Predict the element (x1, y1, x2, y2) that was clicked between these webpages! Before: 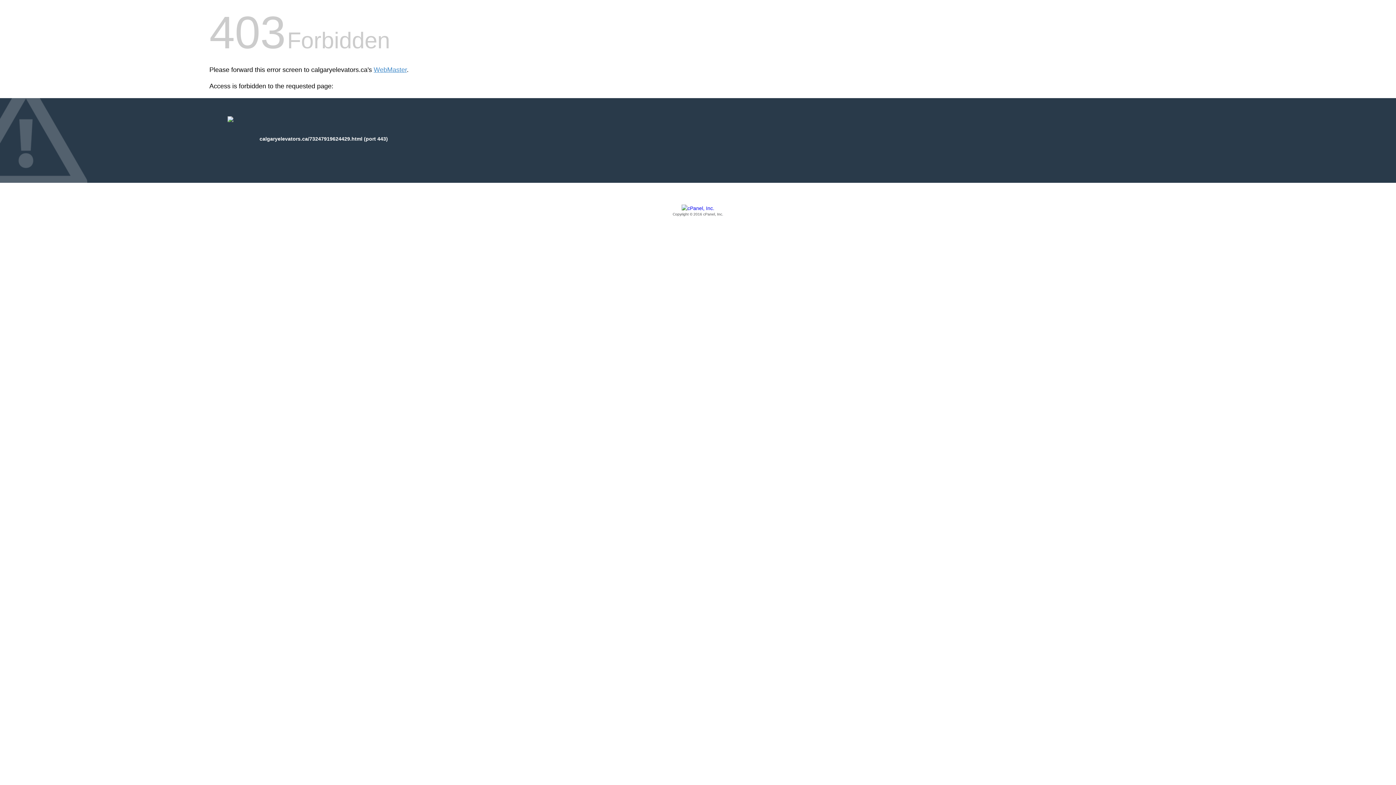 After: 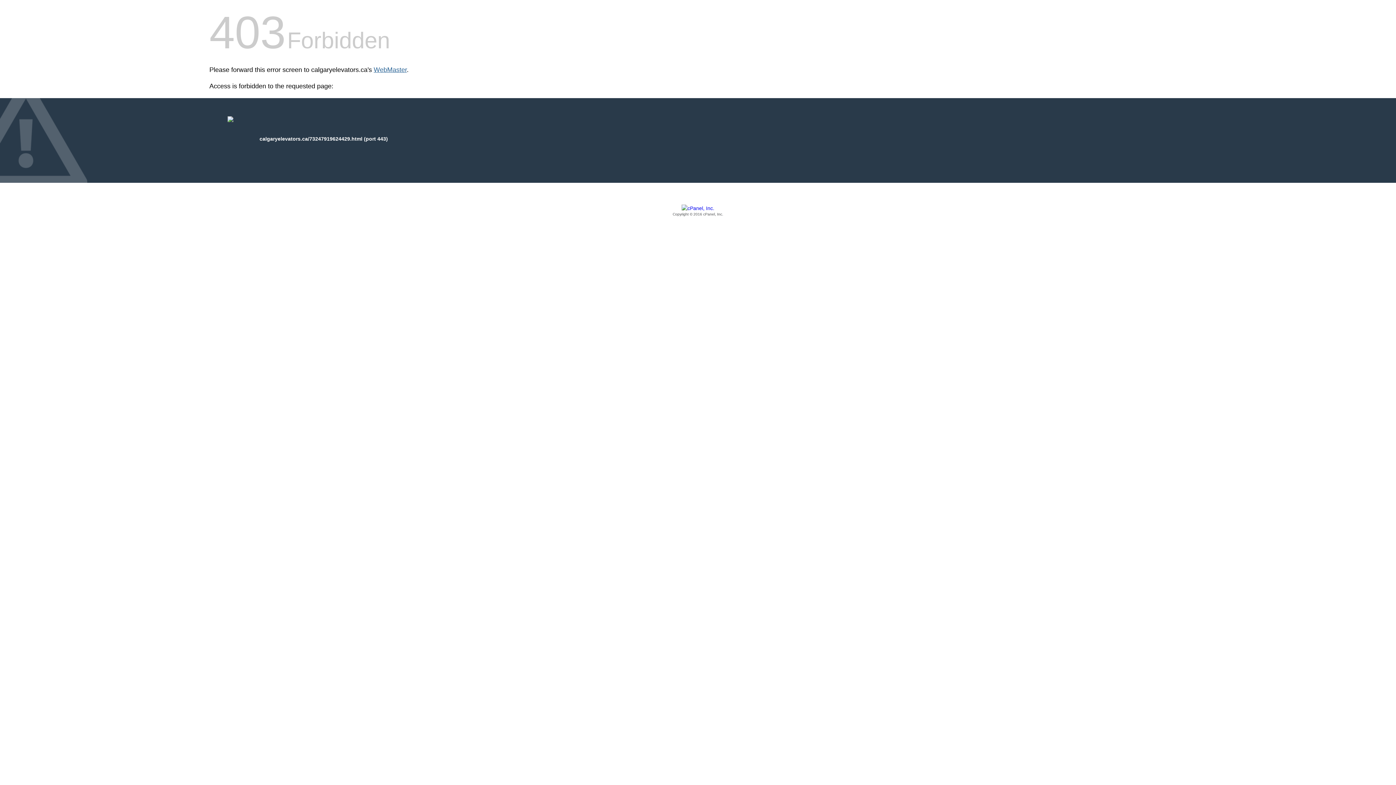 Action: label: WebMaster bbox: (373, 66, 406, 73)